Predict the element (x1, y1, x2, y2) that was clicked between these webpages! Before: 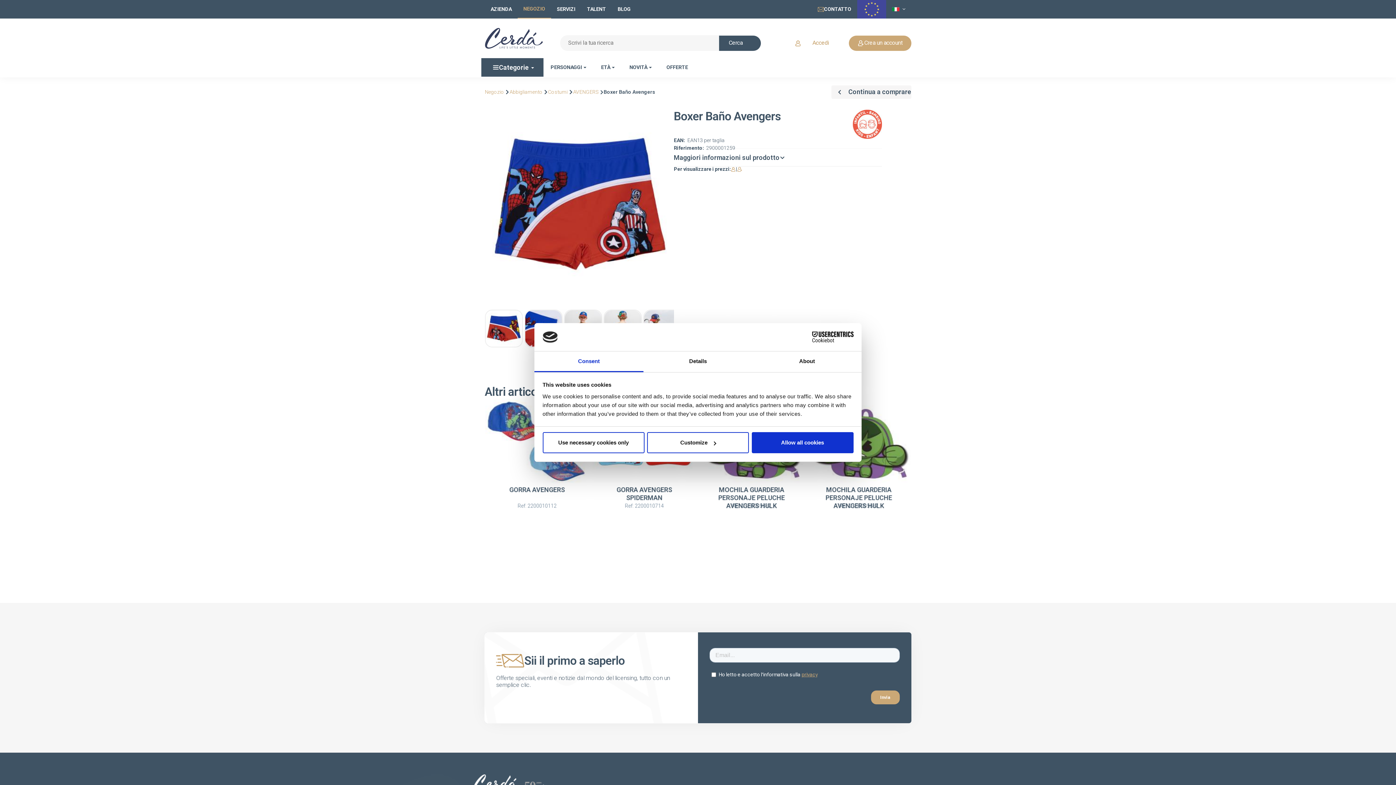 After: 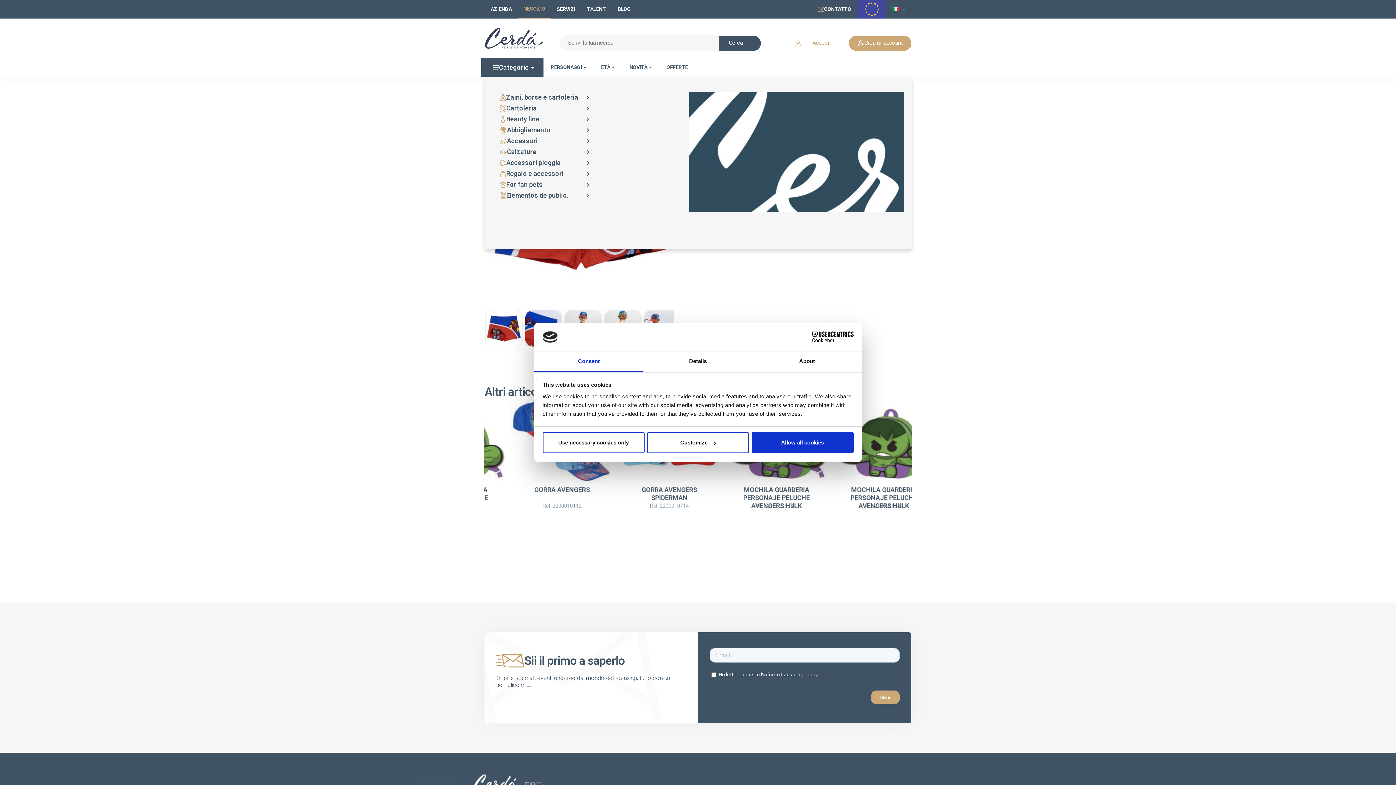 Action: bbox: (481, 58, 543, 76) label: Categorie 